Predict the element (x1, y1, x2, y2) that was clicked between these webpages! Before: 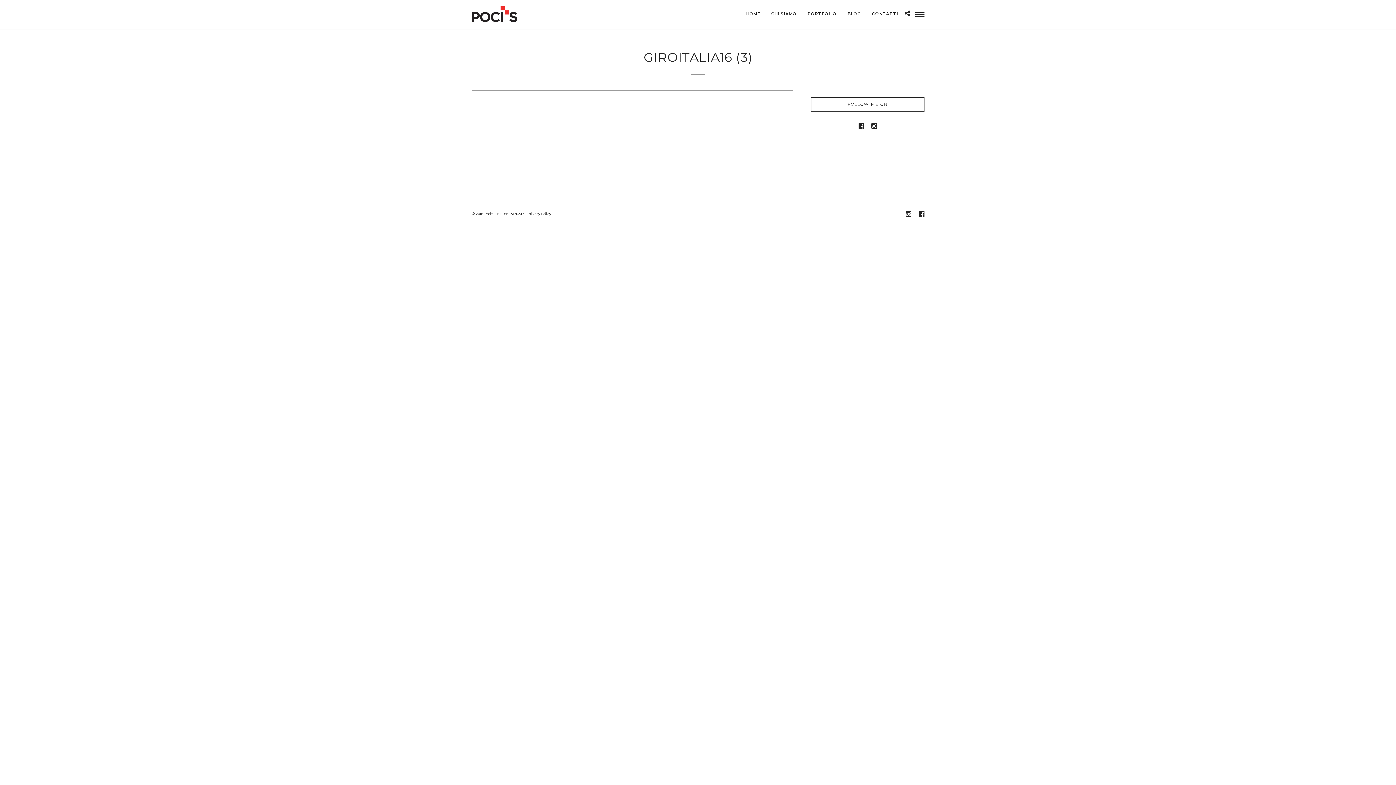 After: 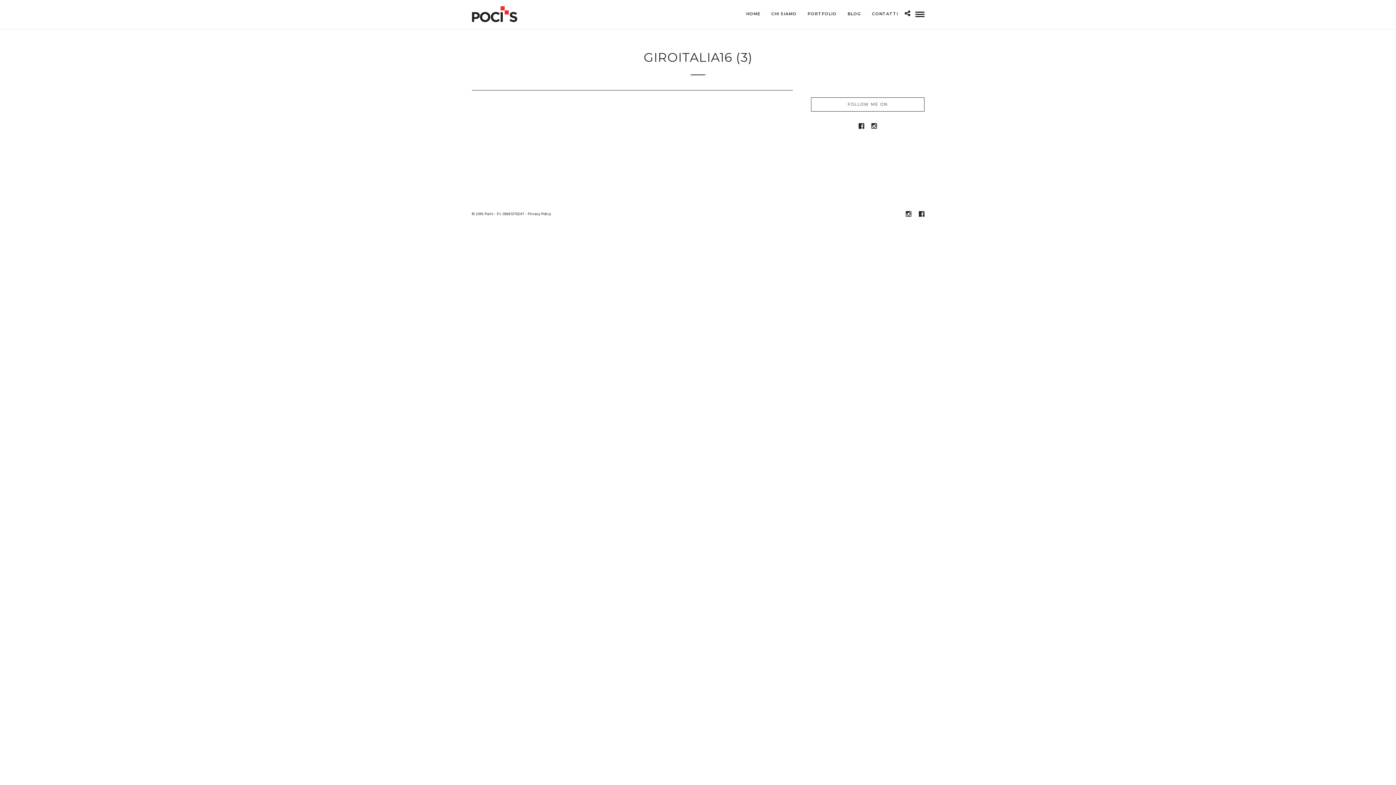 Action: bbox: (905, 210, 911, 217)